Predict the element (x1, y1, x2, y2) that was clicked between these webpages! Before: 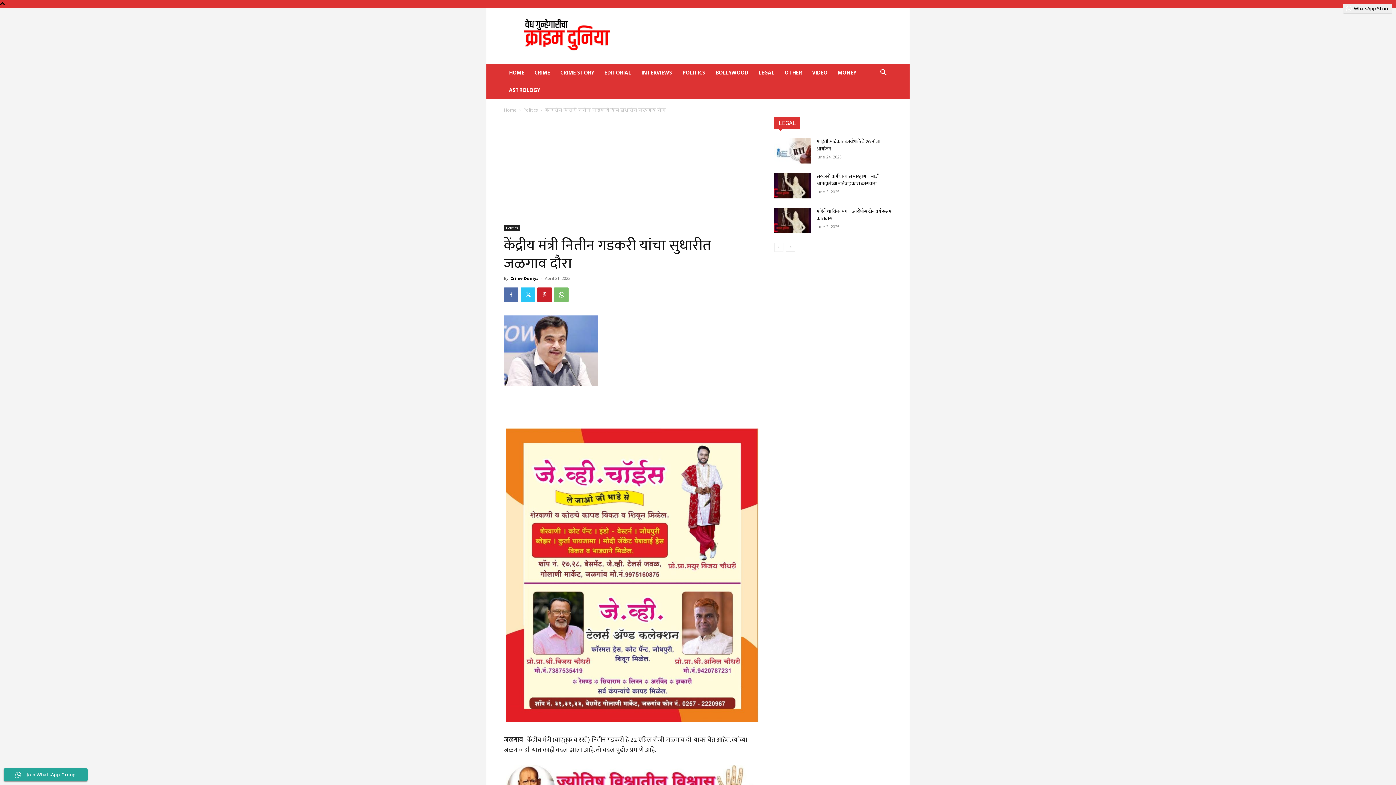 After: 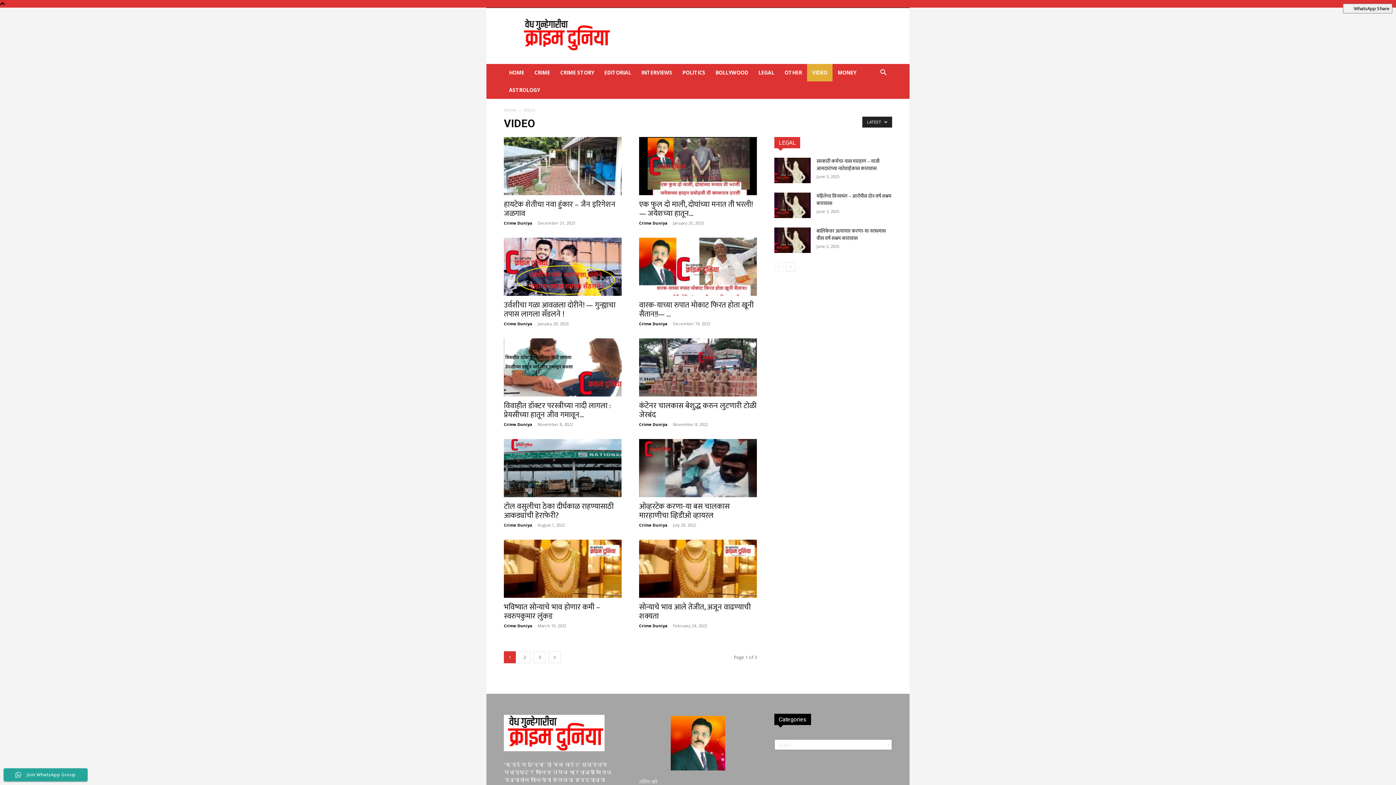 Action: label: VIDEO bbox: (807, 64, 832, 81)